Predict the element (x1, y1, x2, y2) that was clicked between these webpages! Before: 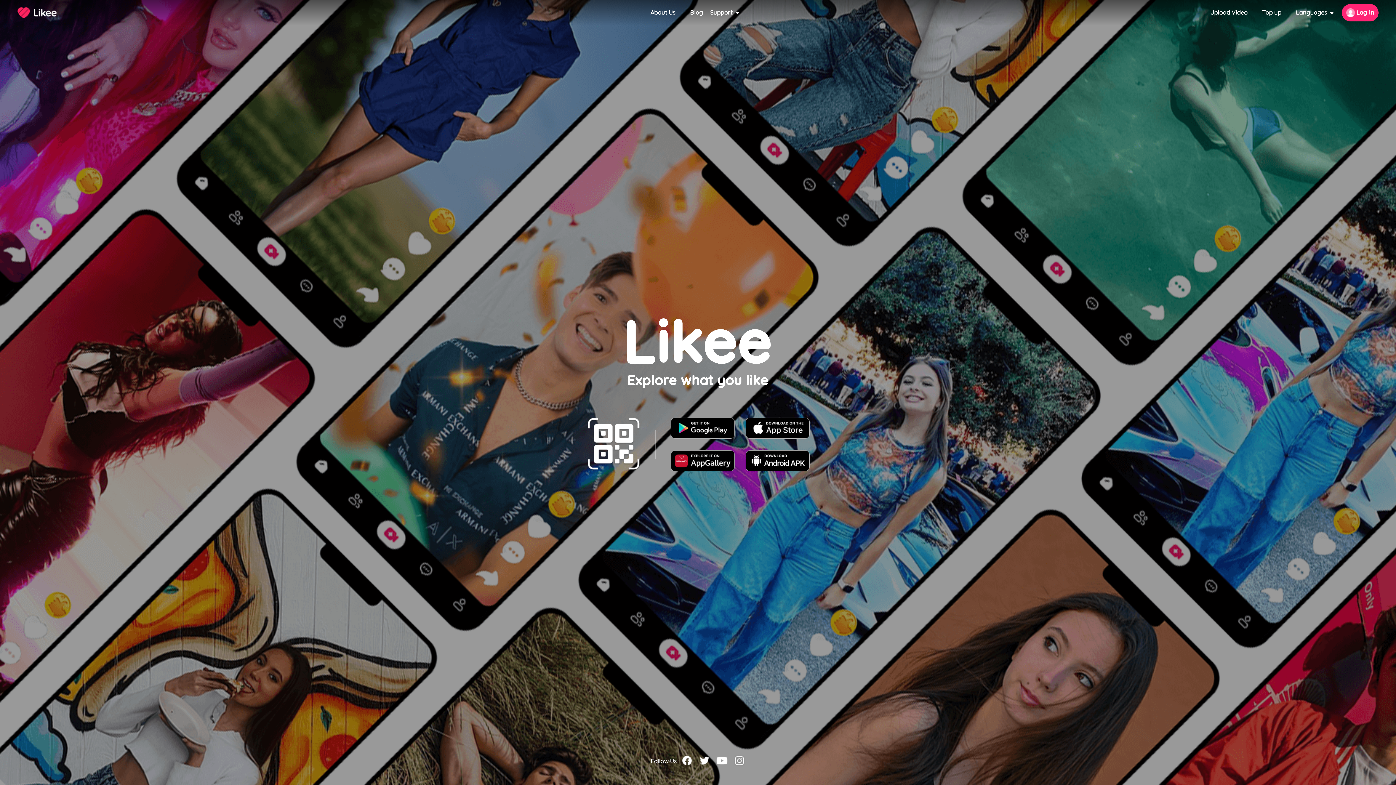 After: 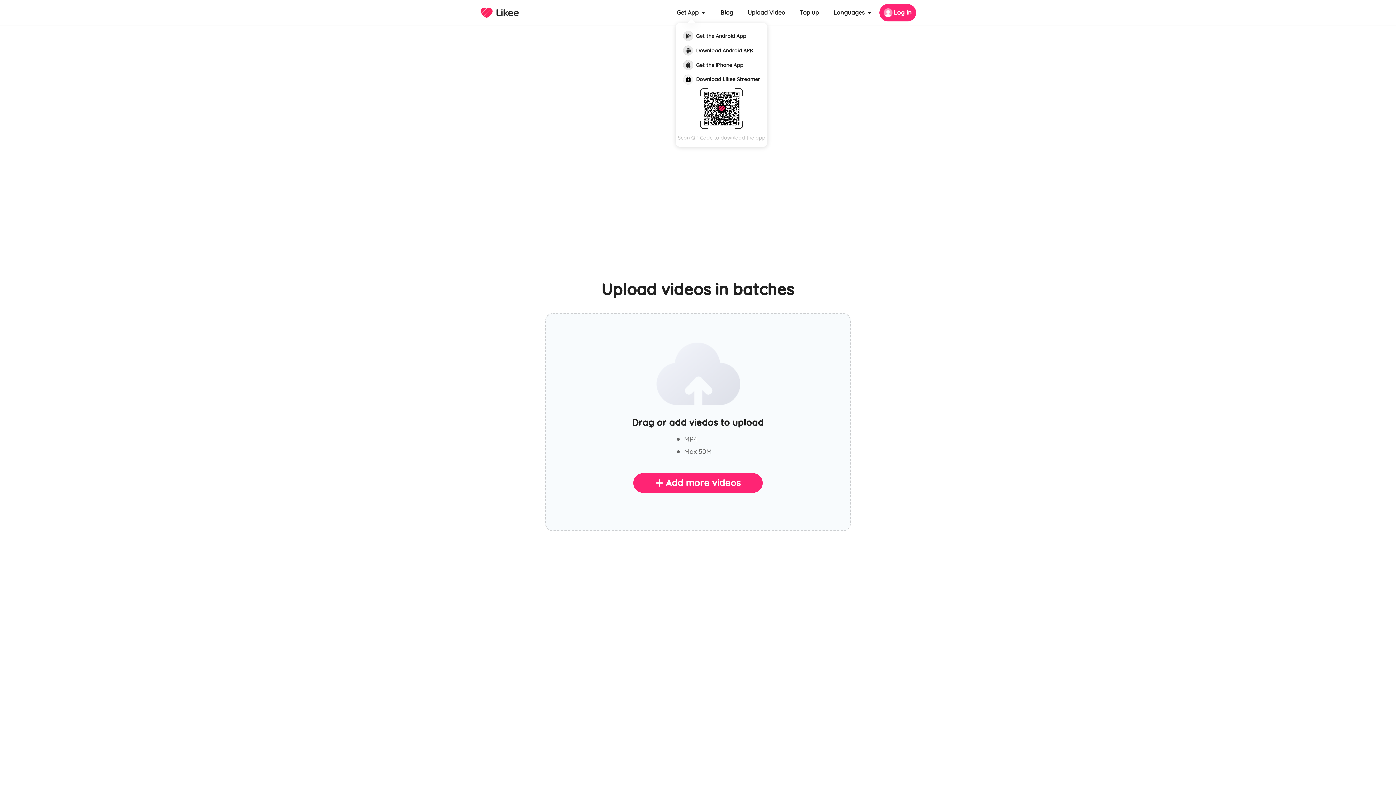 Action: label: Upload Video bbox: (1210, 9, 1248, 16)